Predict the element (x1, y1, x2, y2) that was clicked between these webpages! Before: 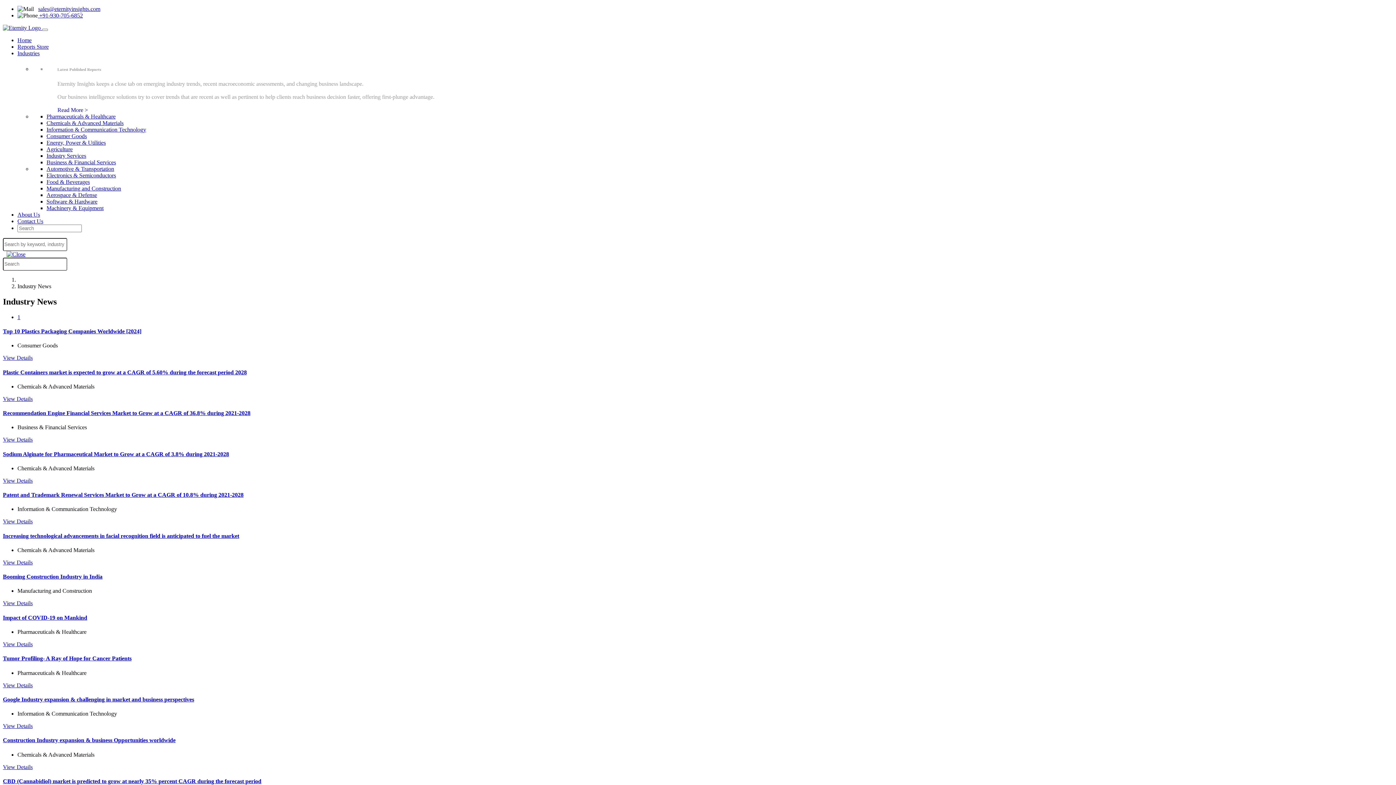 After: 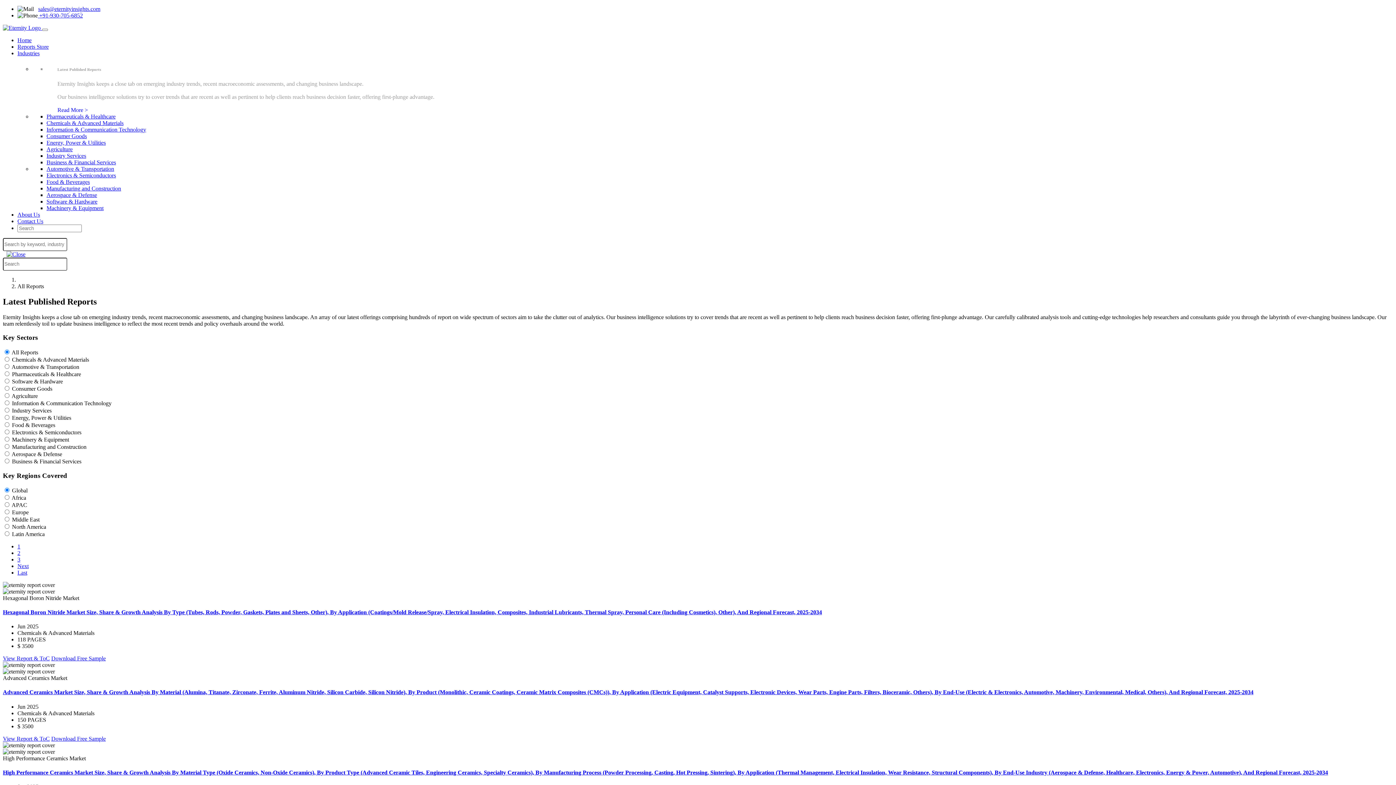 Action: bbox: (57, 106, 88, 113) label: Read More >